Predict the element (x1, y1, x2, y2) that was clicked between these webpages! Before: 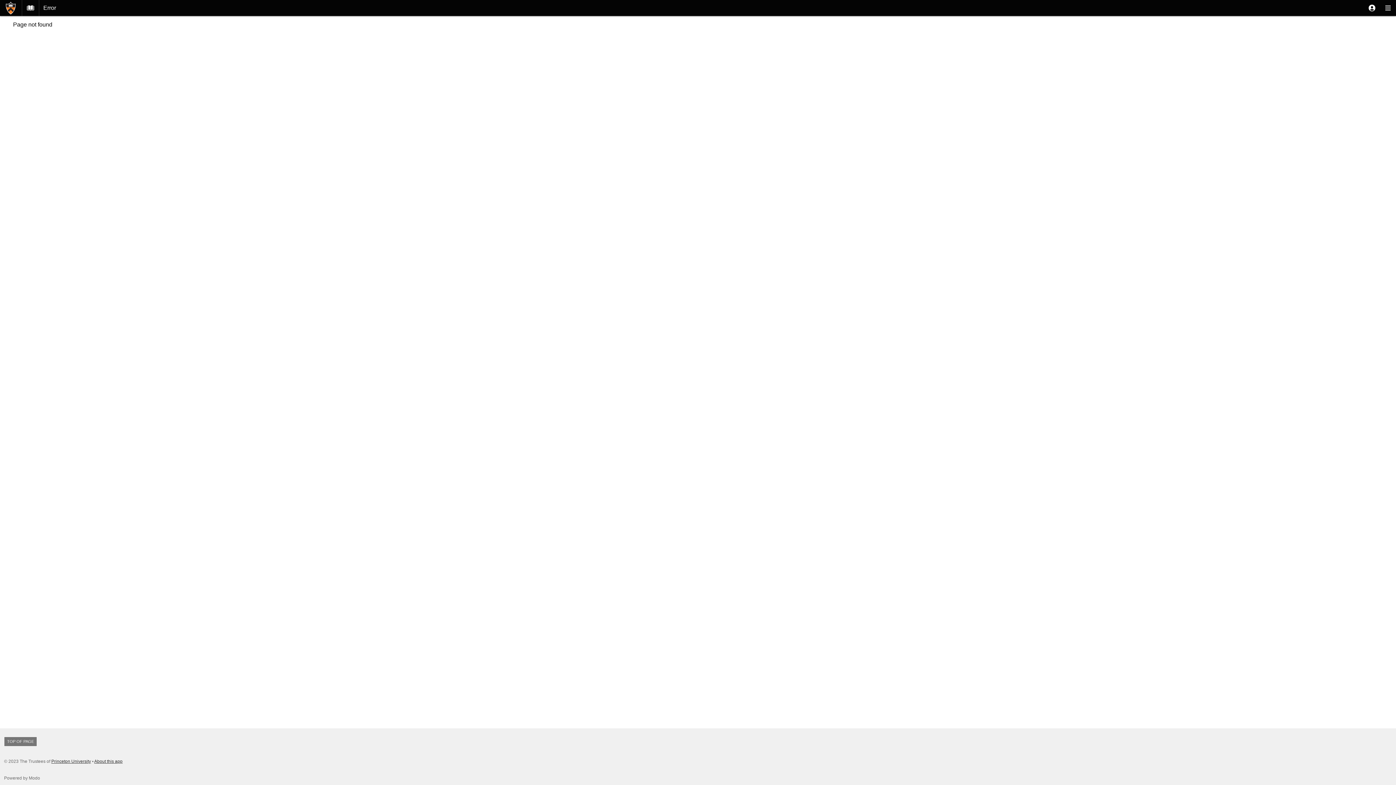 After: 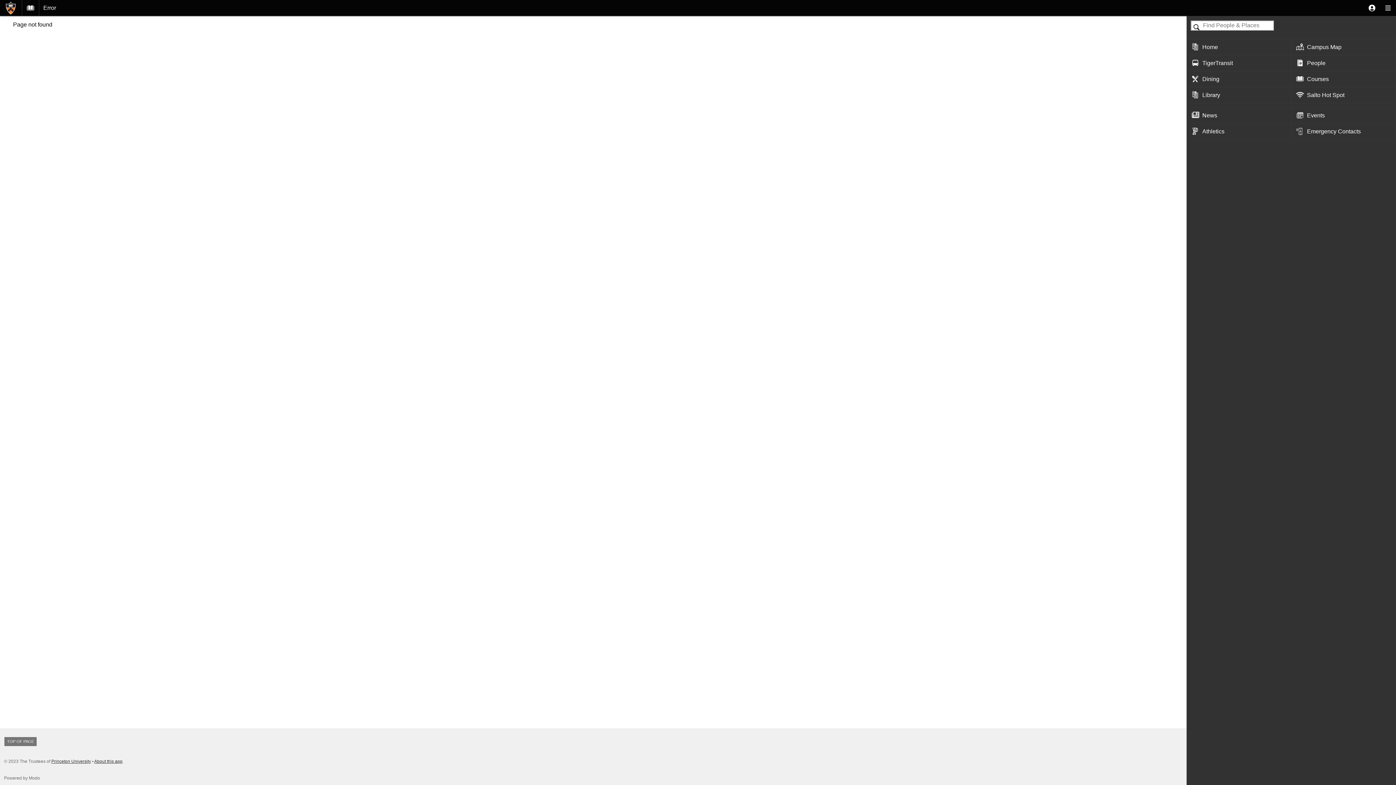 Action: bbox: (1380, 0, 1396, 16)